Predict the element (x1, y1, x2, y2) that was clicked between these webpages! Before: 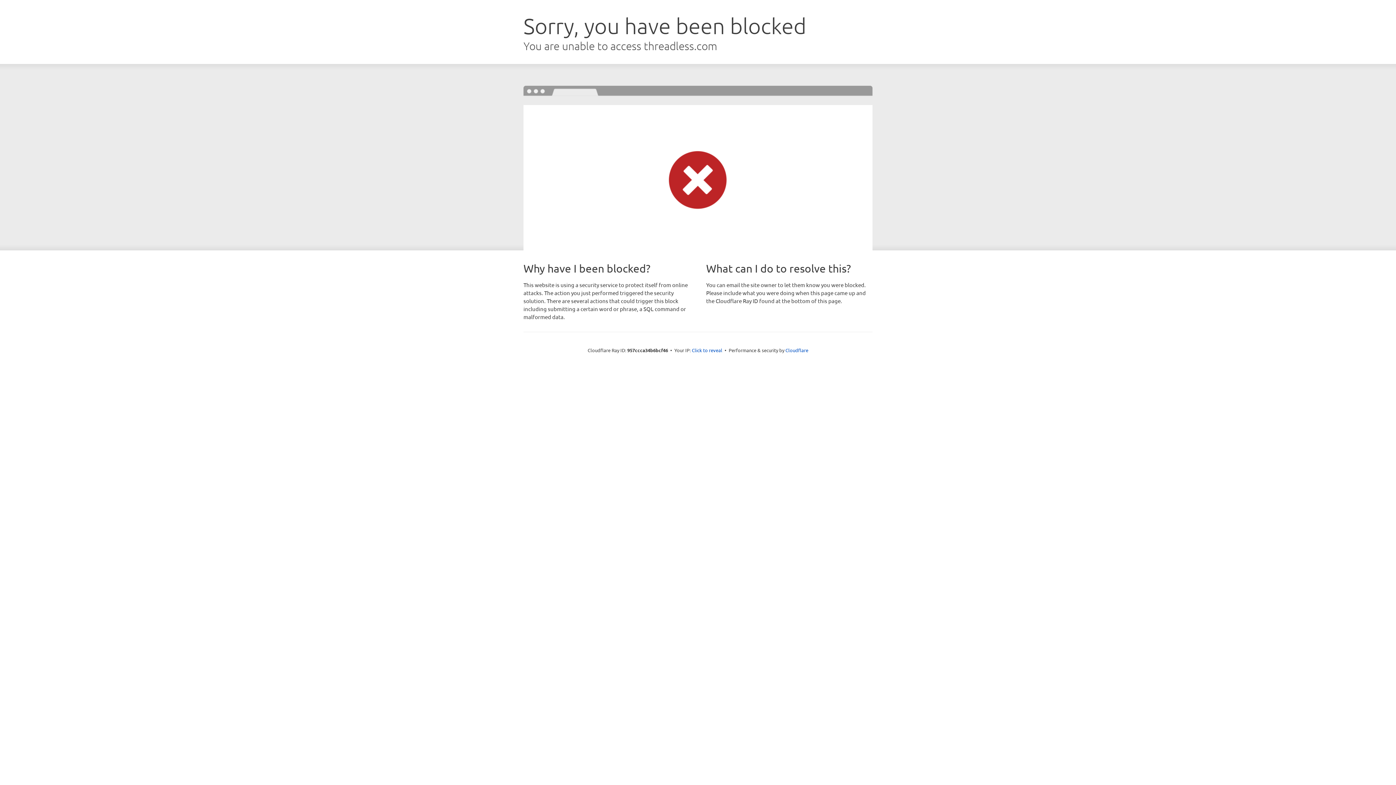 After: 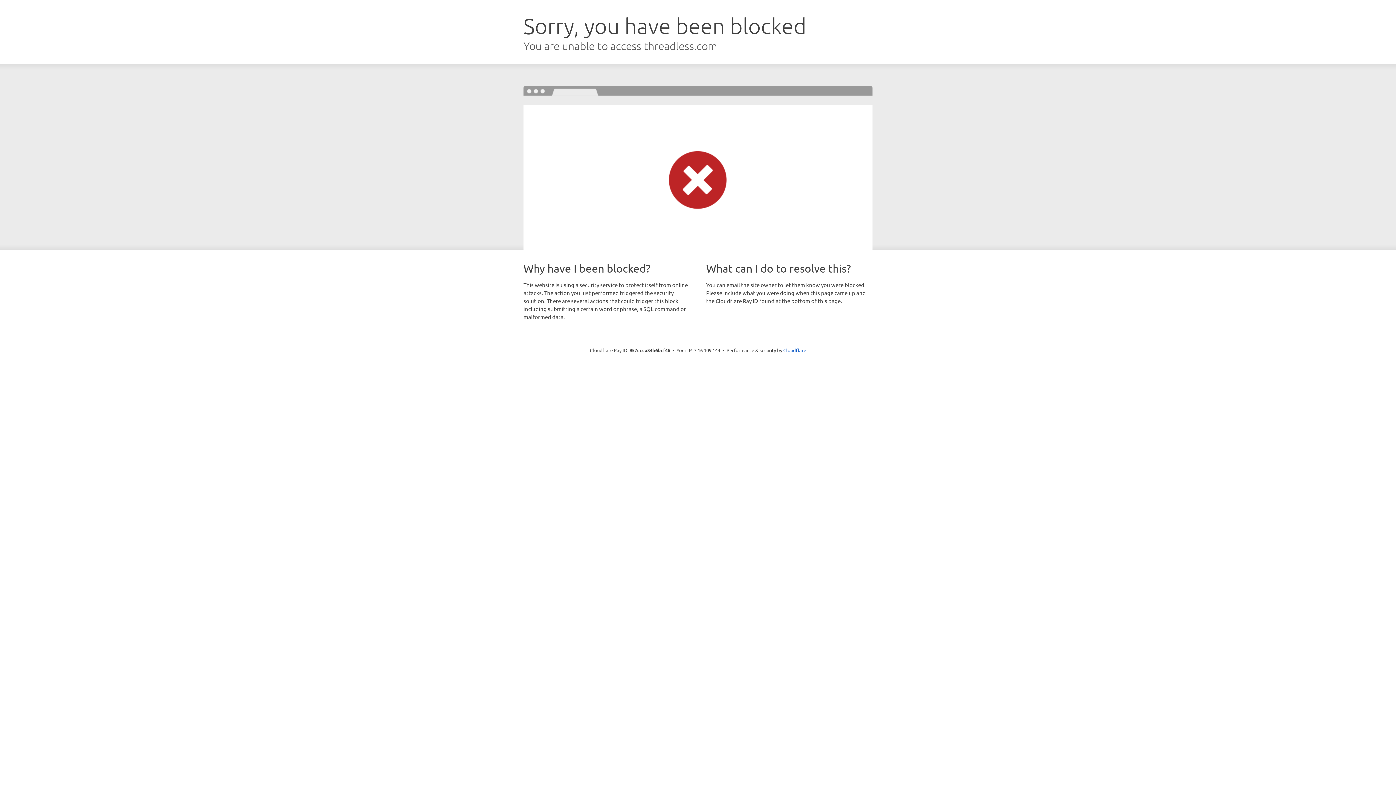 Action: bbox: (692, 346, 722, 353) label: Click to reveal